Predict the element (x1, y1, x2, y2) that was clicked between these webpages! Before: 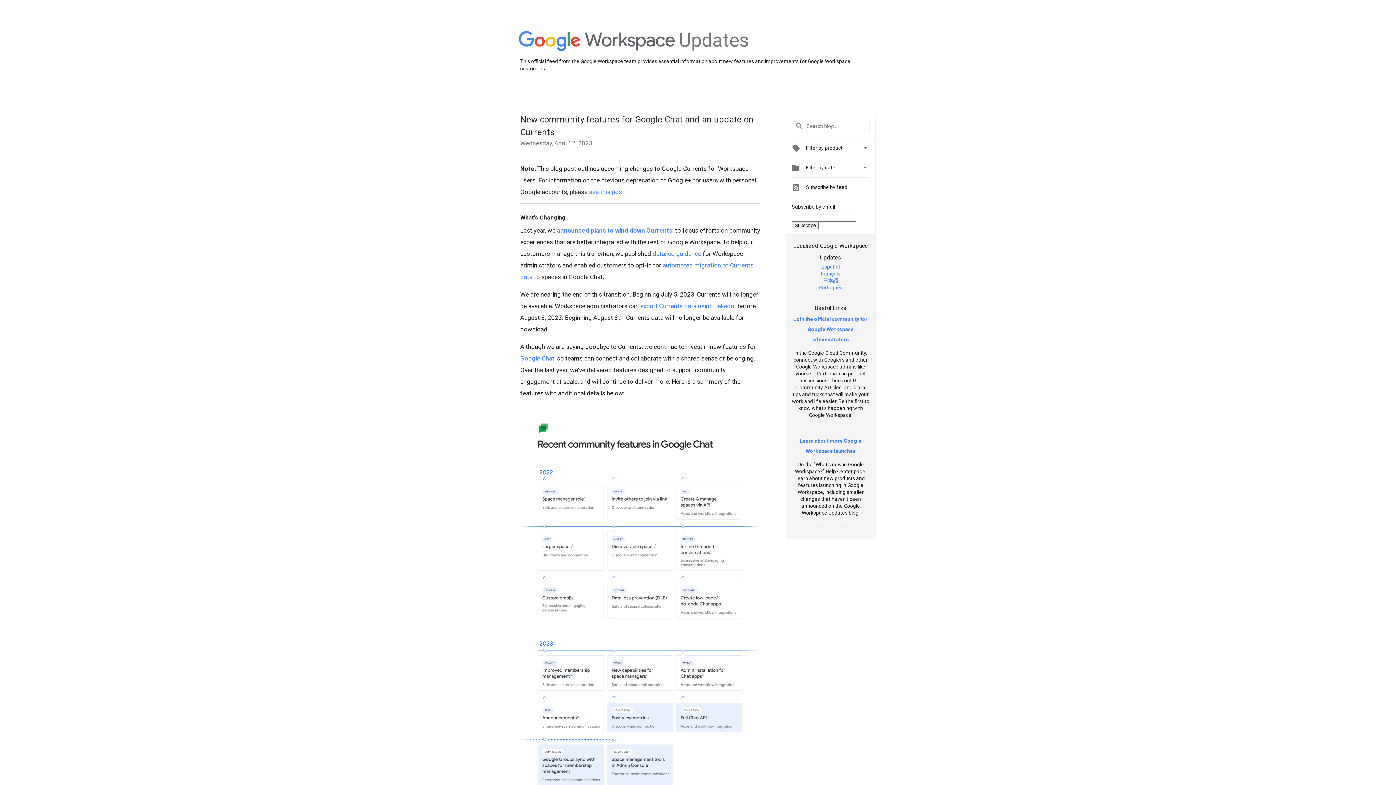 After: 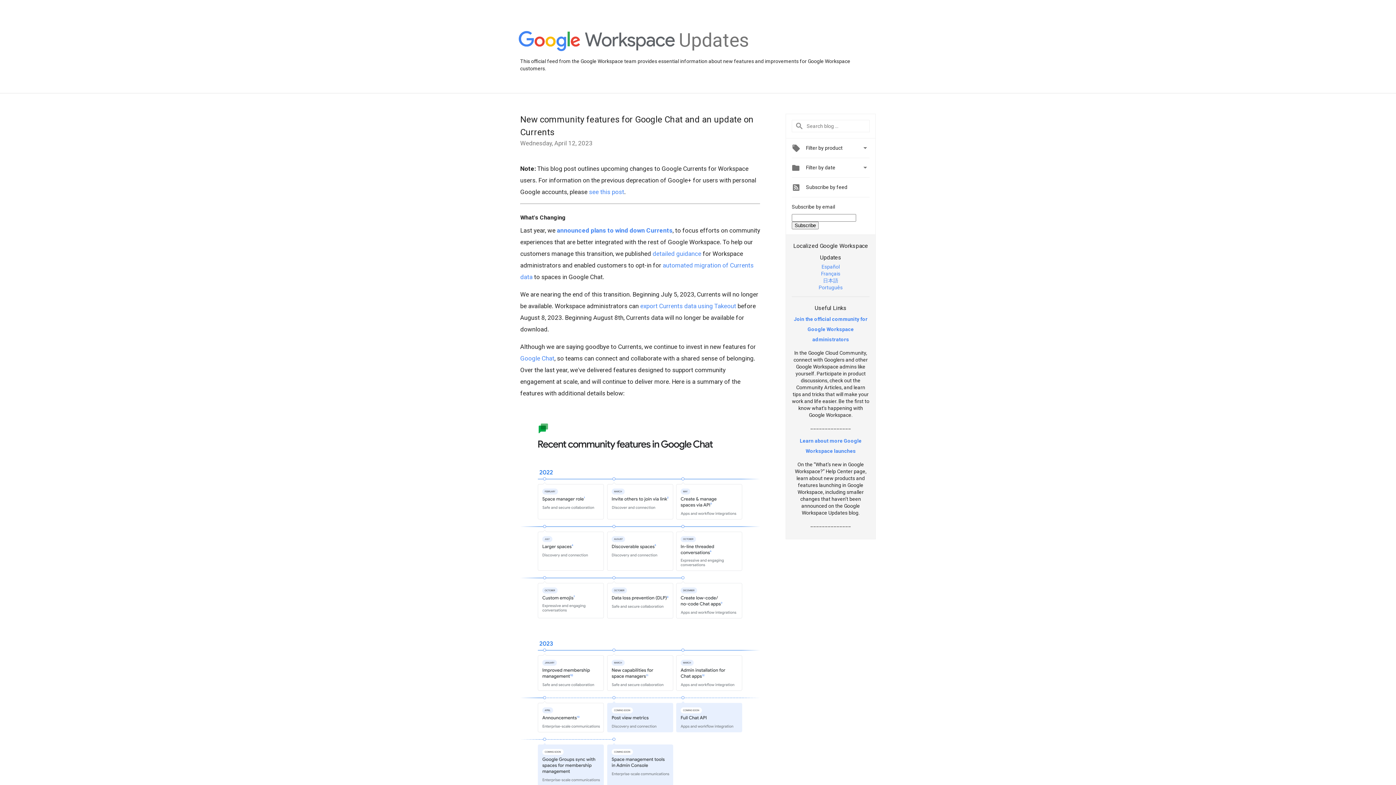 Action: label: detailed guidance bbox: (652, 250, 701, 257)